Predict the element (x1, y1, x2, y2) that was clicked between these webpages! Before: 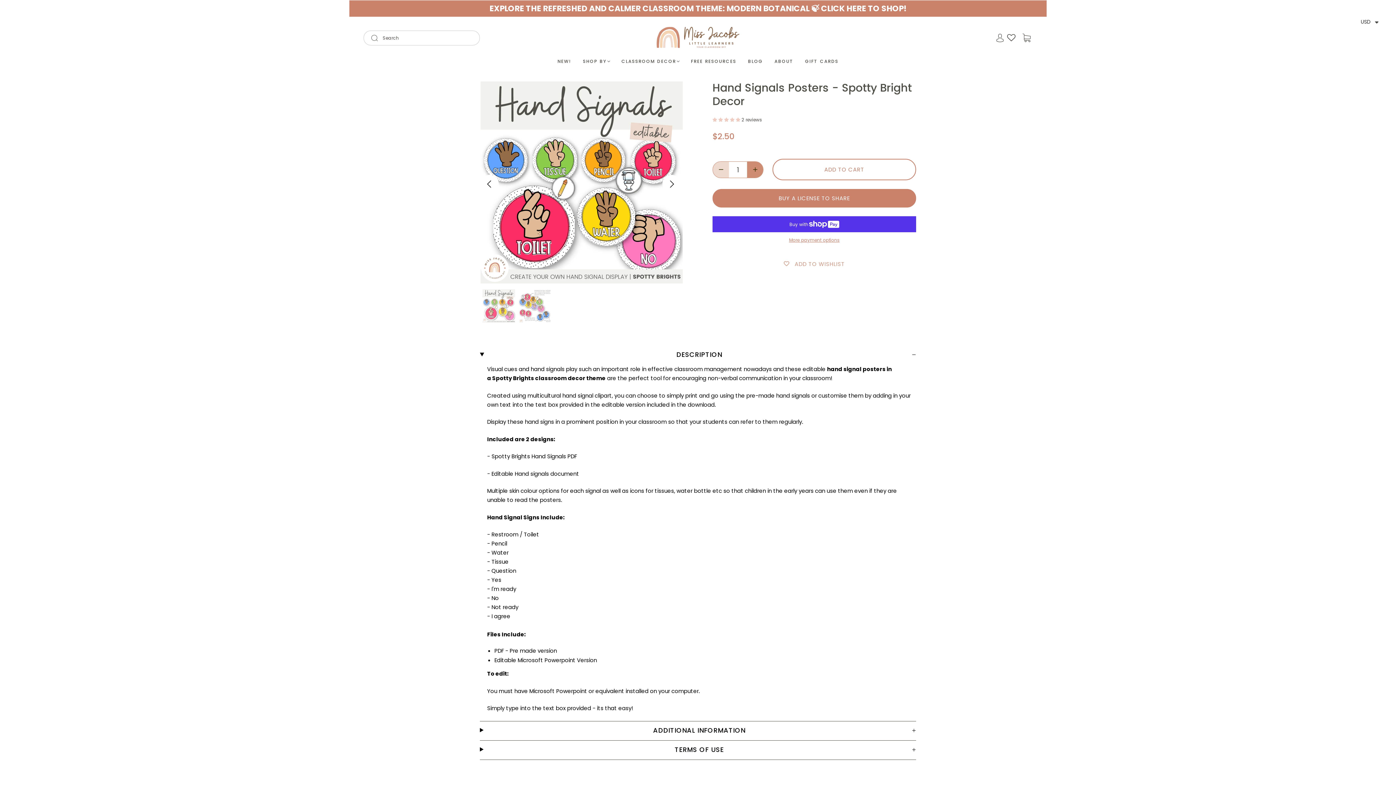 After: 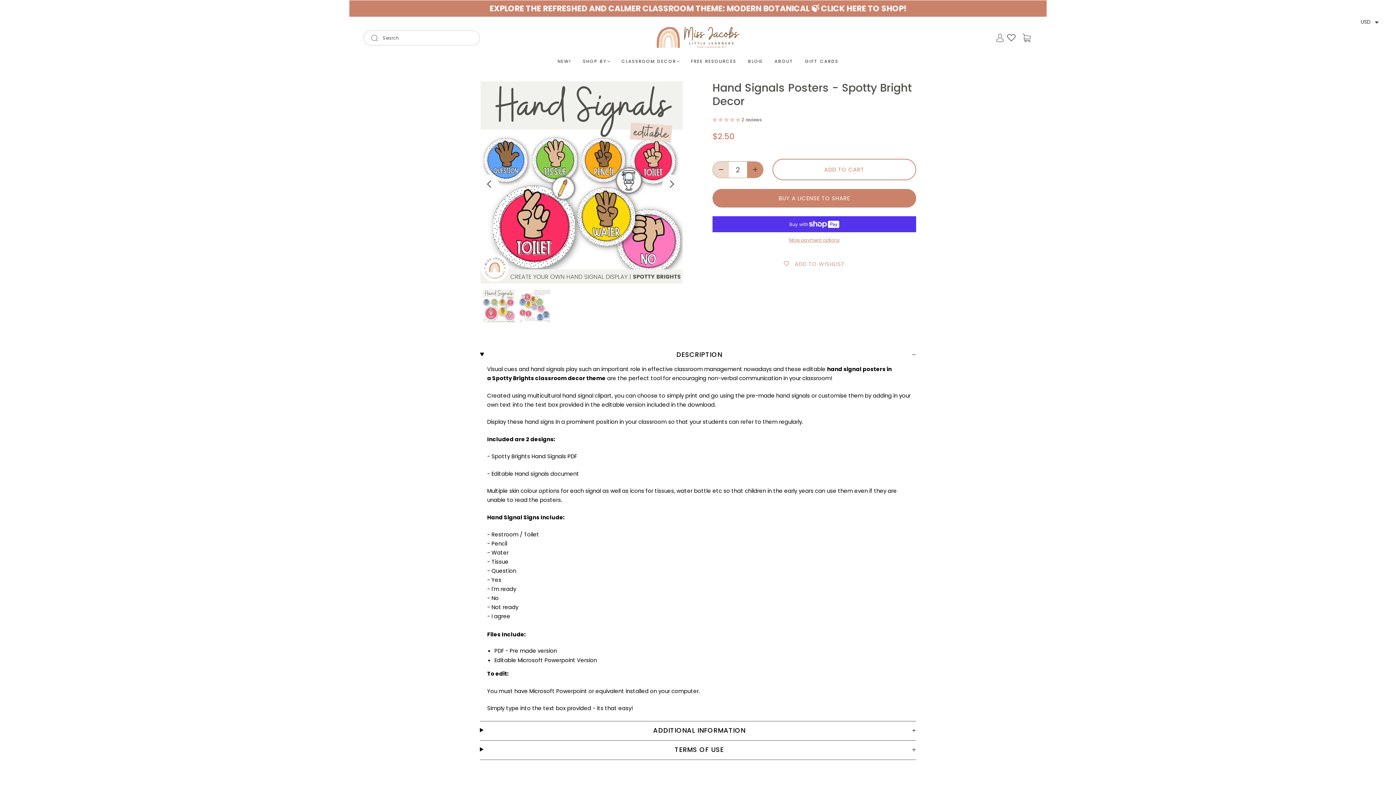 Action: bbox: (747, 161, 763, 177) label: Increase item quantity by one